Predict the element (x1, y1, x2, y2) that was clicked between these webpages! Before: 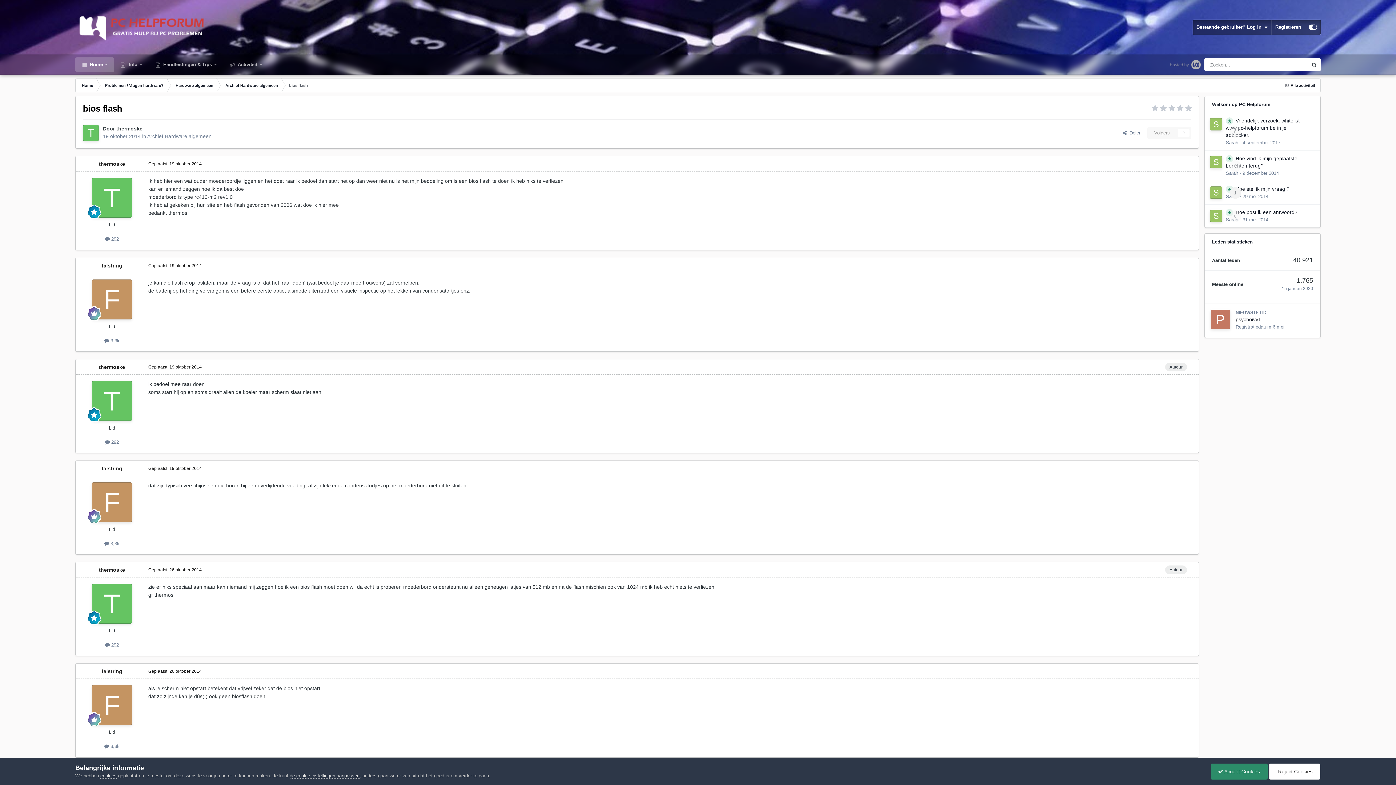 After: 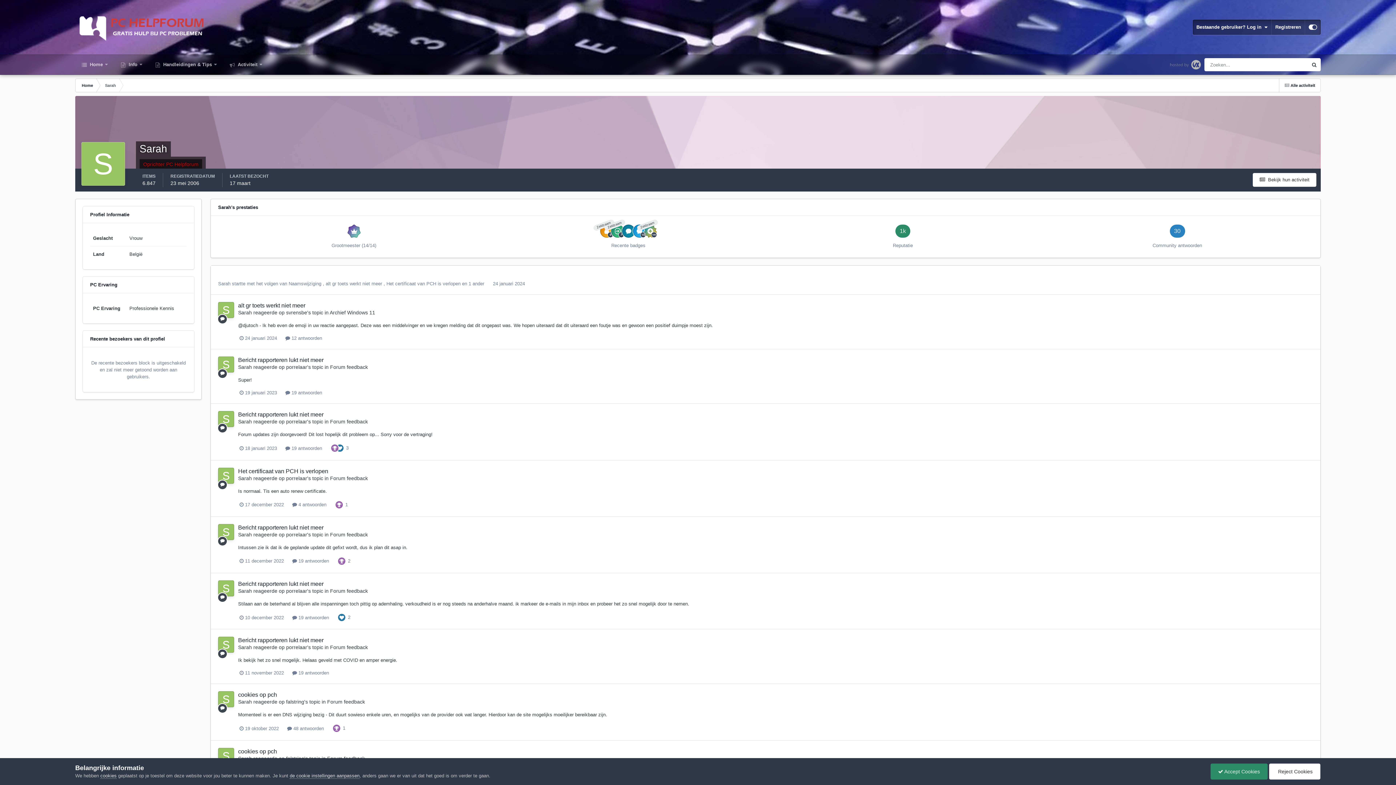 Action: bbox: (1210, 156, 1222, 168)